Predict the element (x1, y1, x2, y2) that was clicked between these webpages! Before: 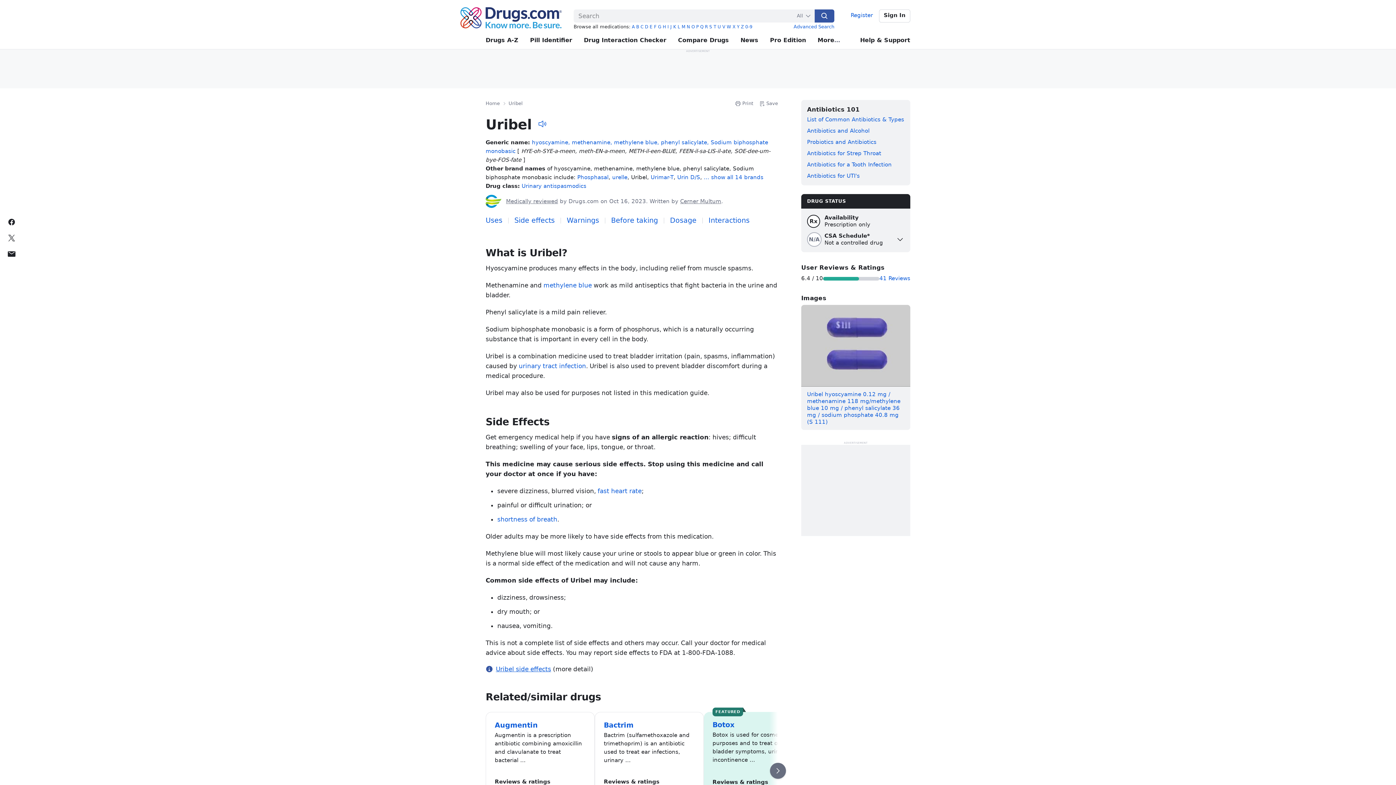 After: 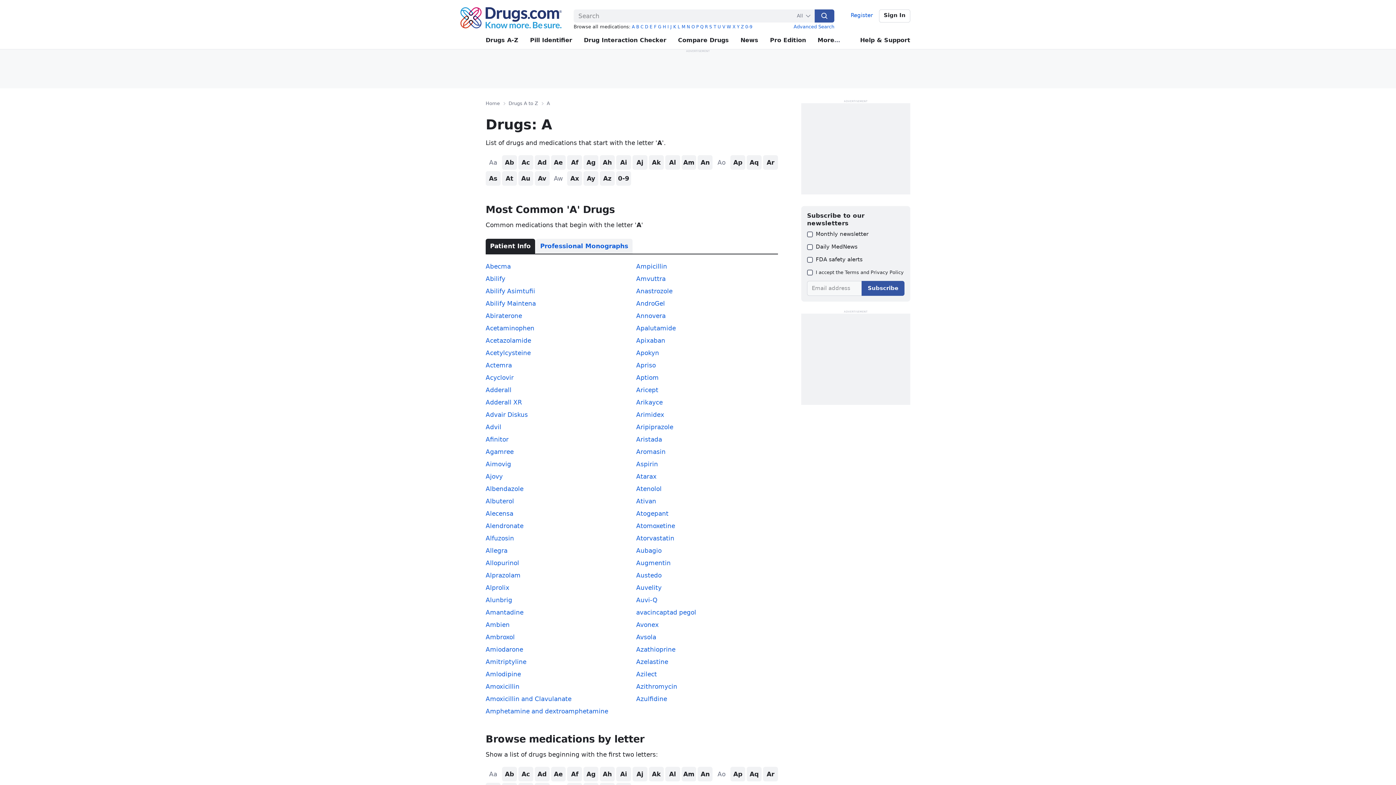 Action: bbox: (632, 24, 634, 29) label: A